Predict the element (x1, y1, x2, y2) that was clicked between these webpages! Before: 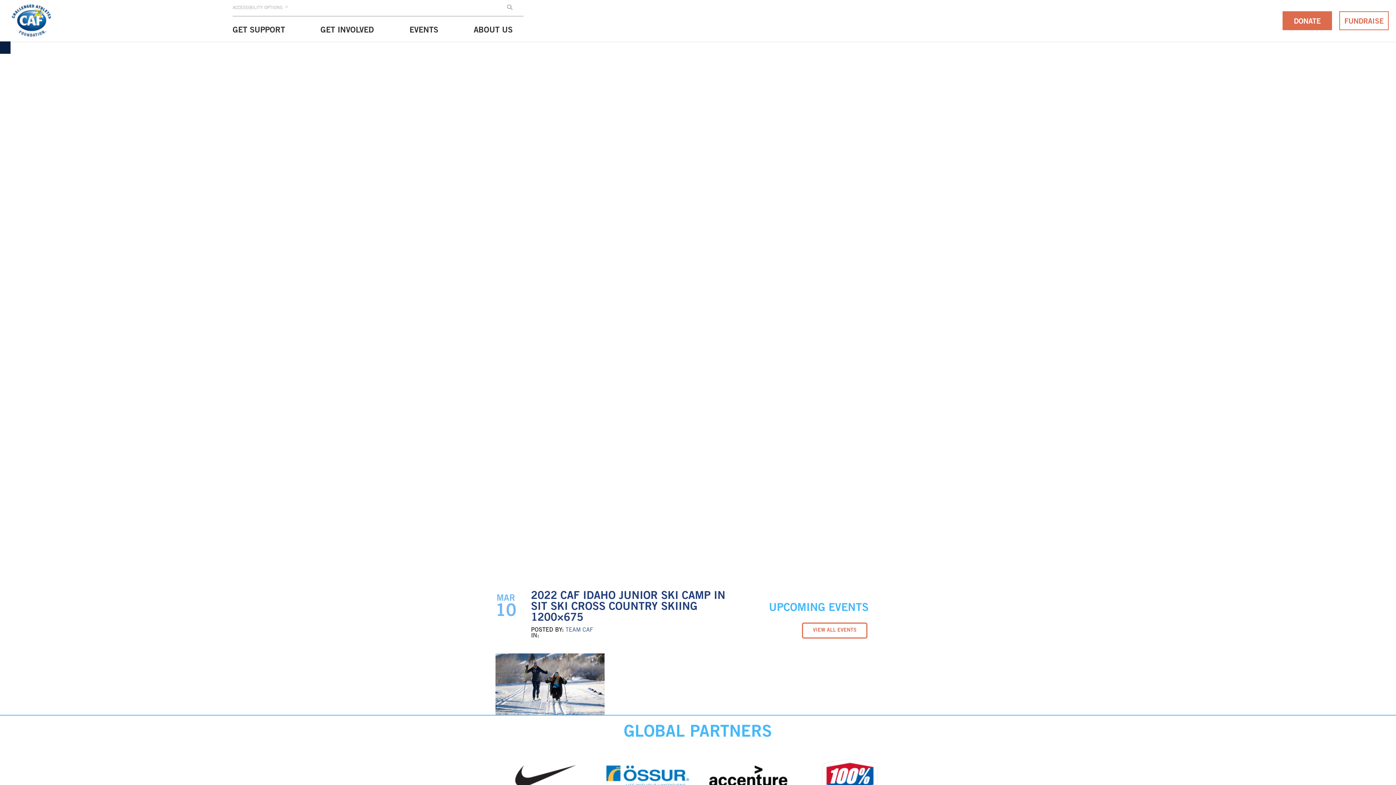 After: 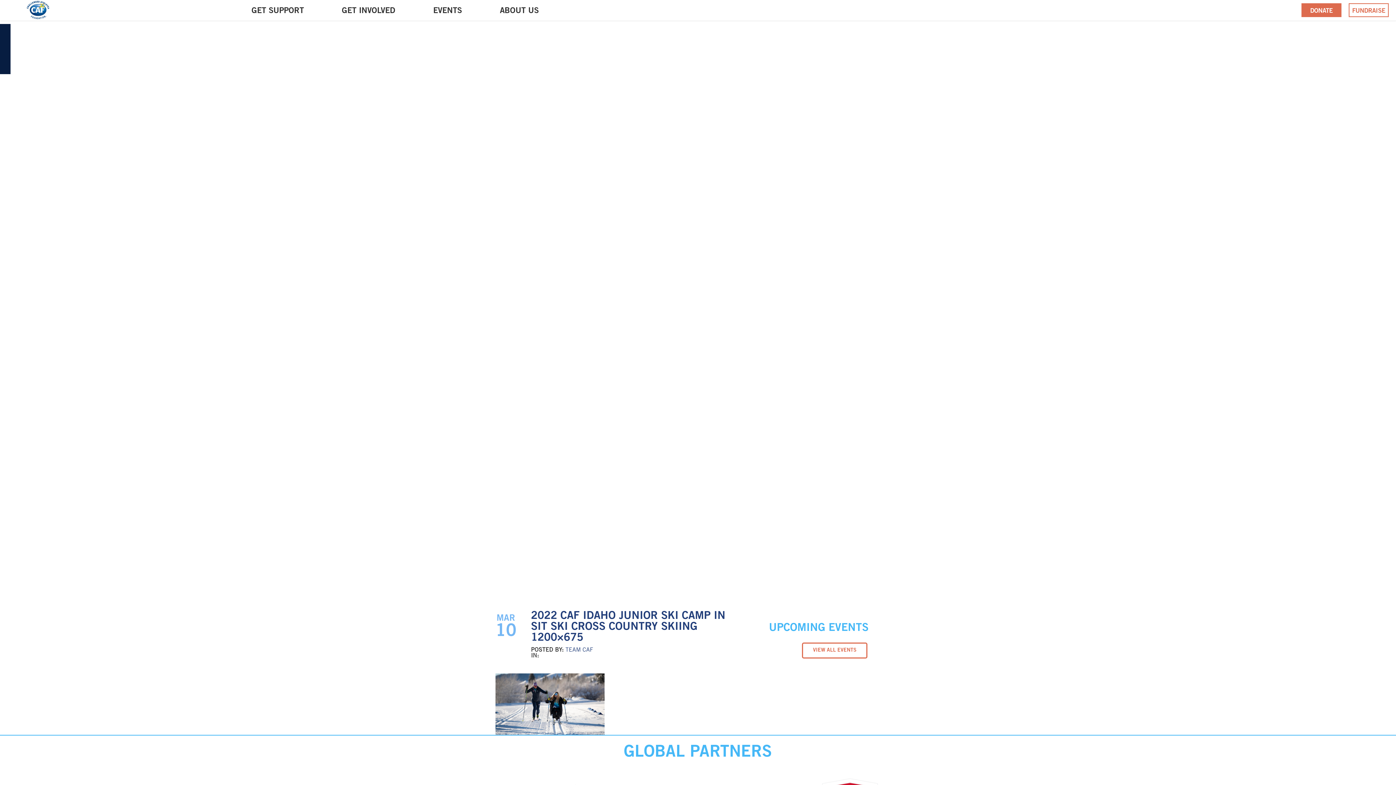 Action: bbox: (821, 758, 879, 794)